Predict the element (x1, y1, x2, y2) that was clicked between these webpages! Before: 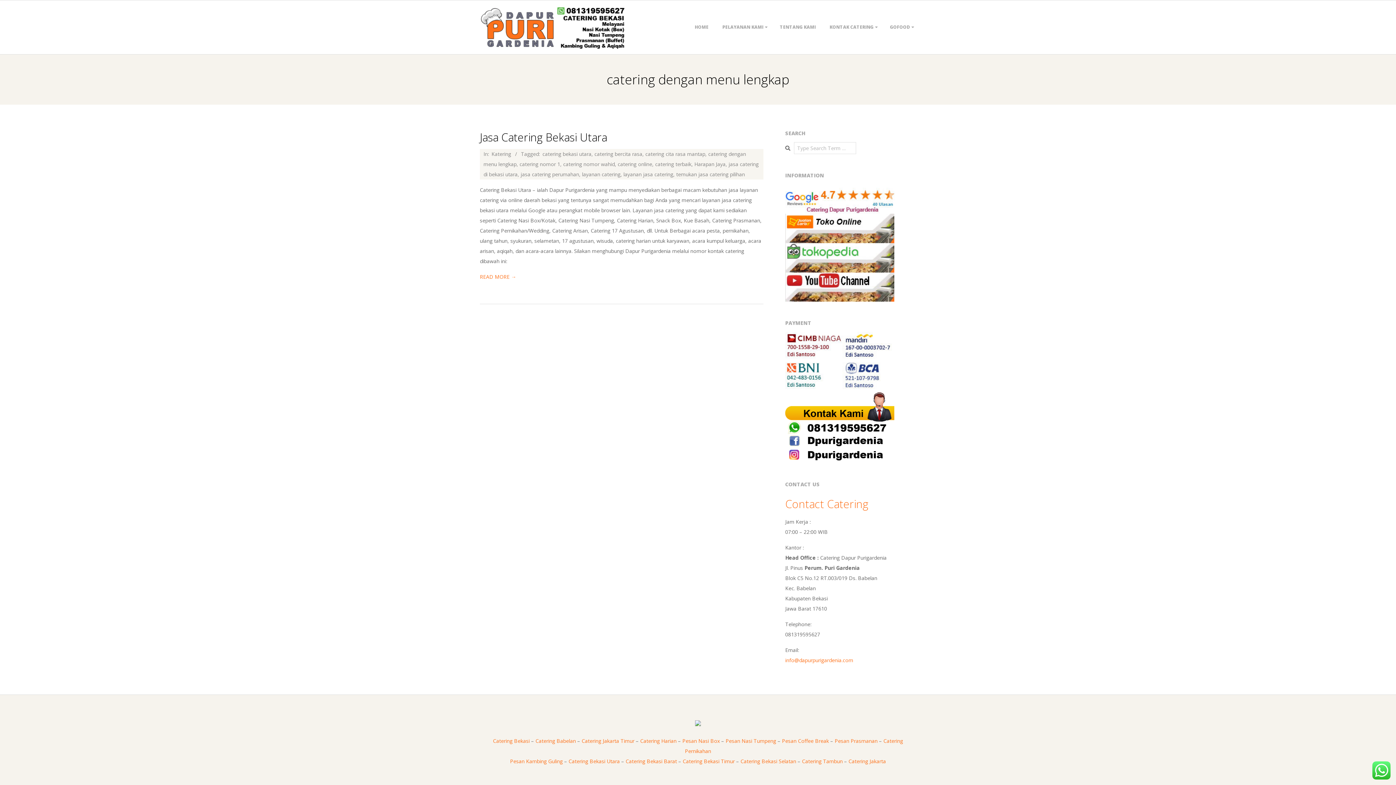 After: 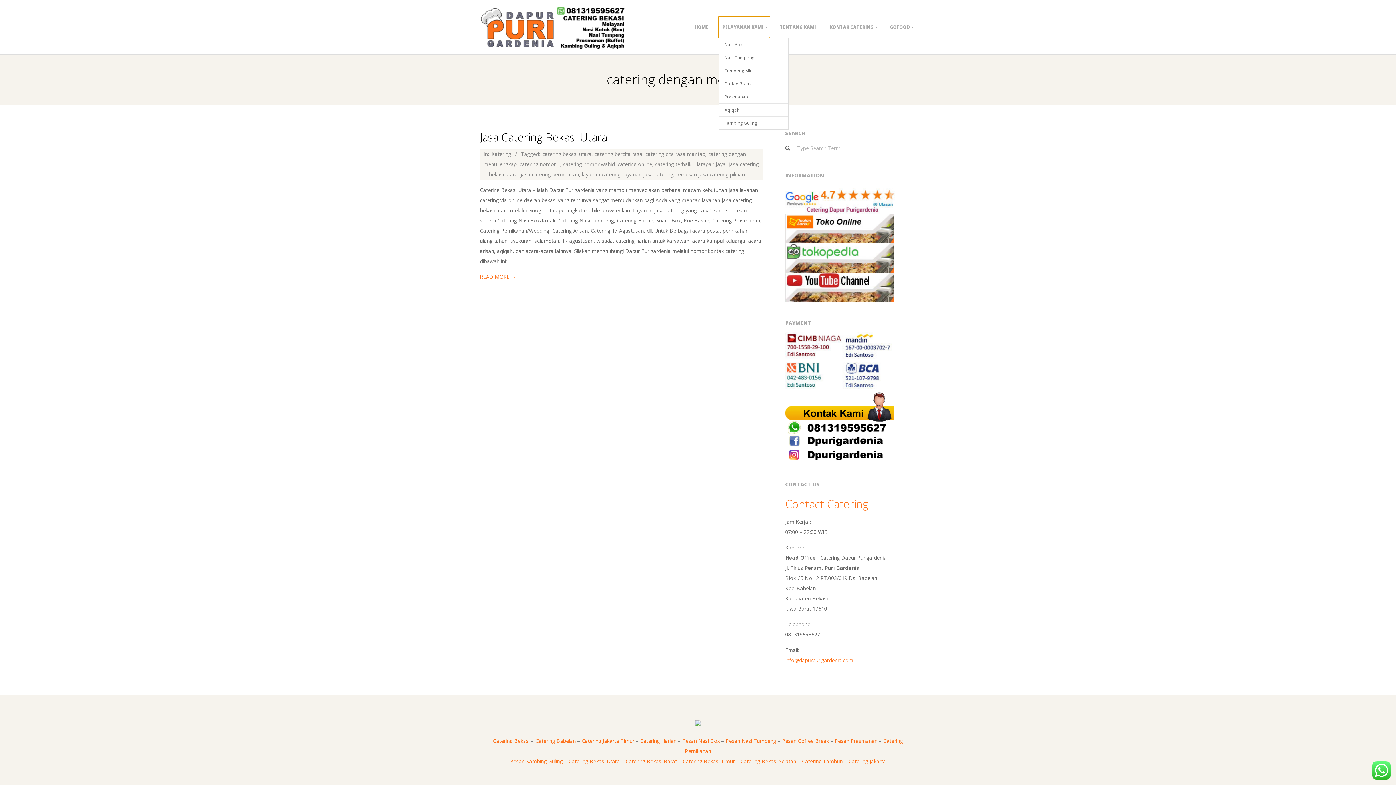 Action: label: PELAYANAN KAMI bbox: (718, 16, 769, 37)